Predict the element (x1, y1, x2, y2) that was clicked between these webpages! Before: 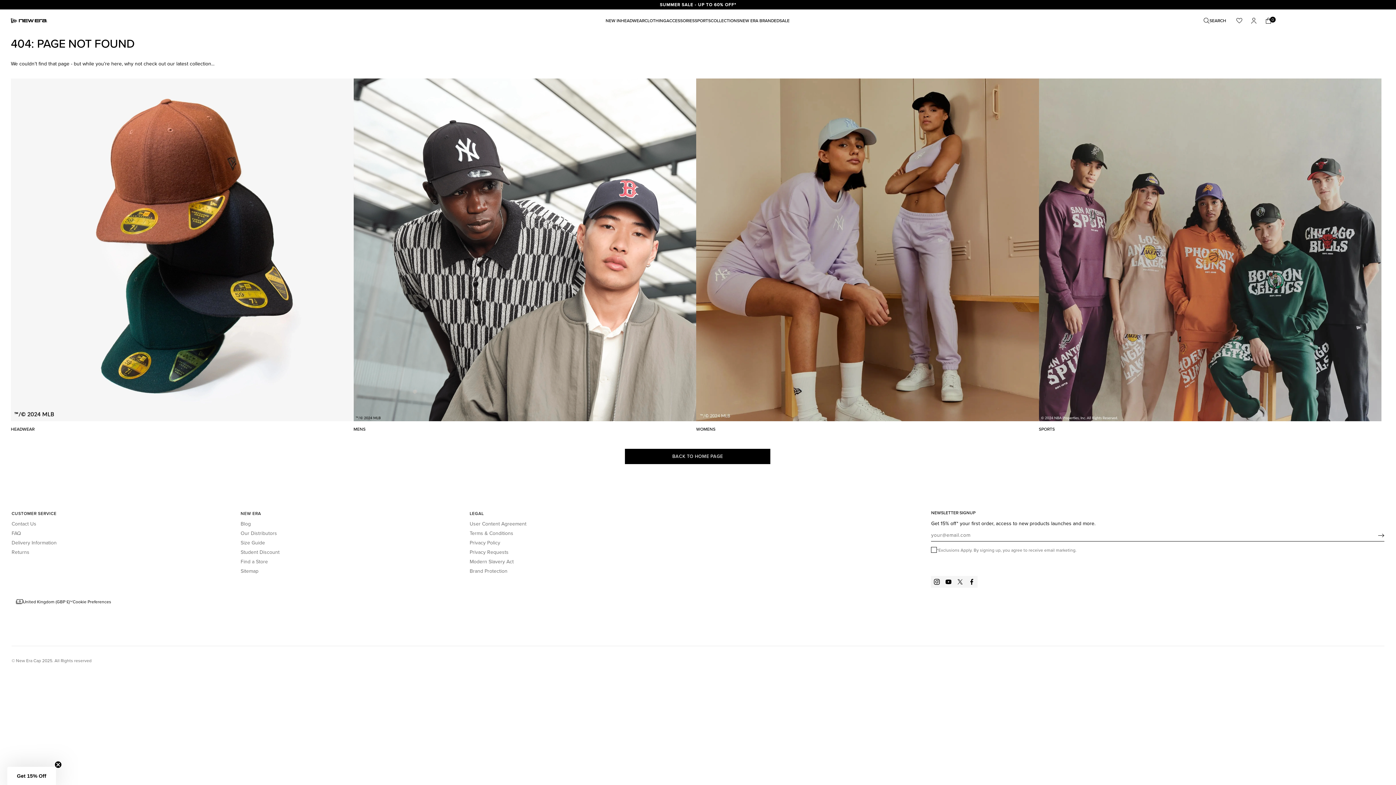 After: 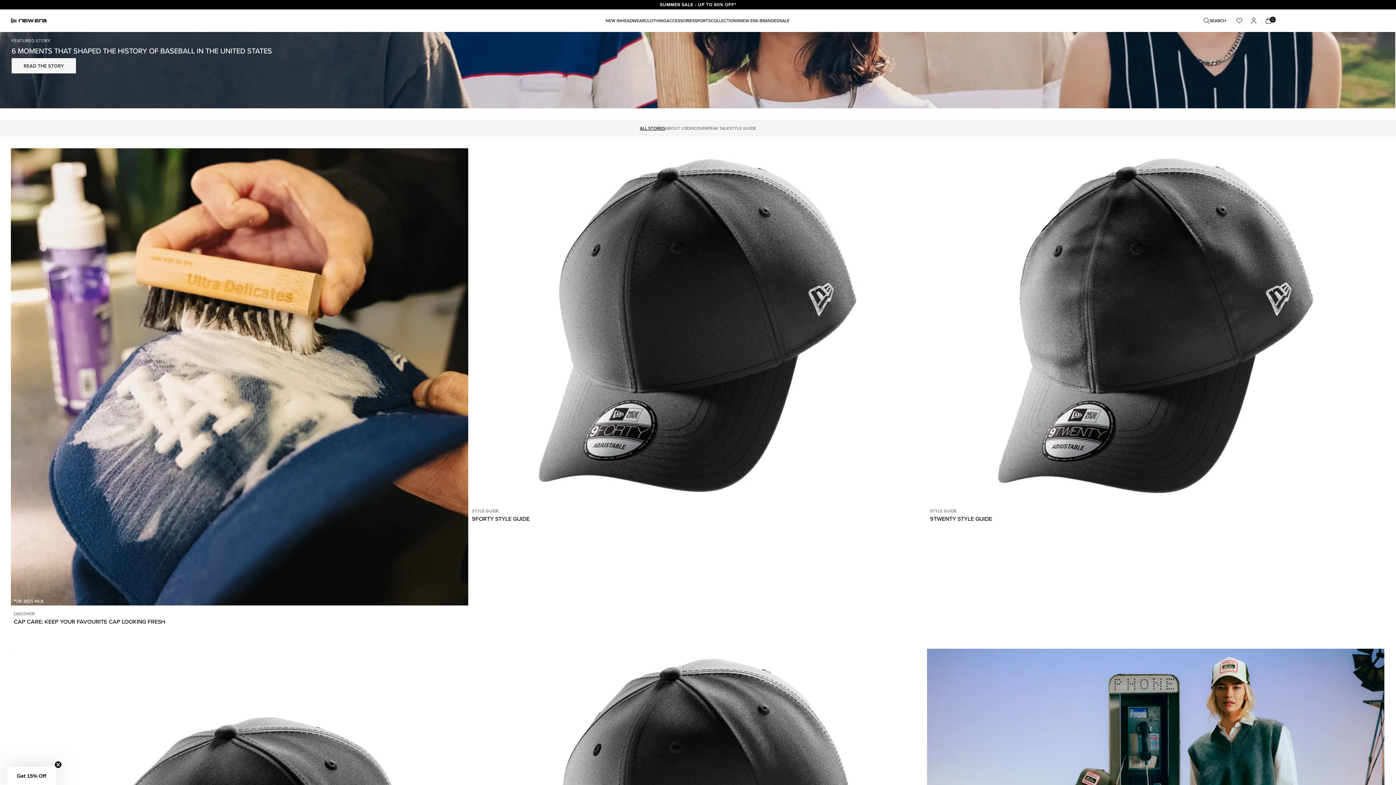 Action: bbox: (240, 519, 250, 528) label: Blog